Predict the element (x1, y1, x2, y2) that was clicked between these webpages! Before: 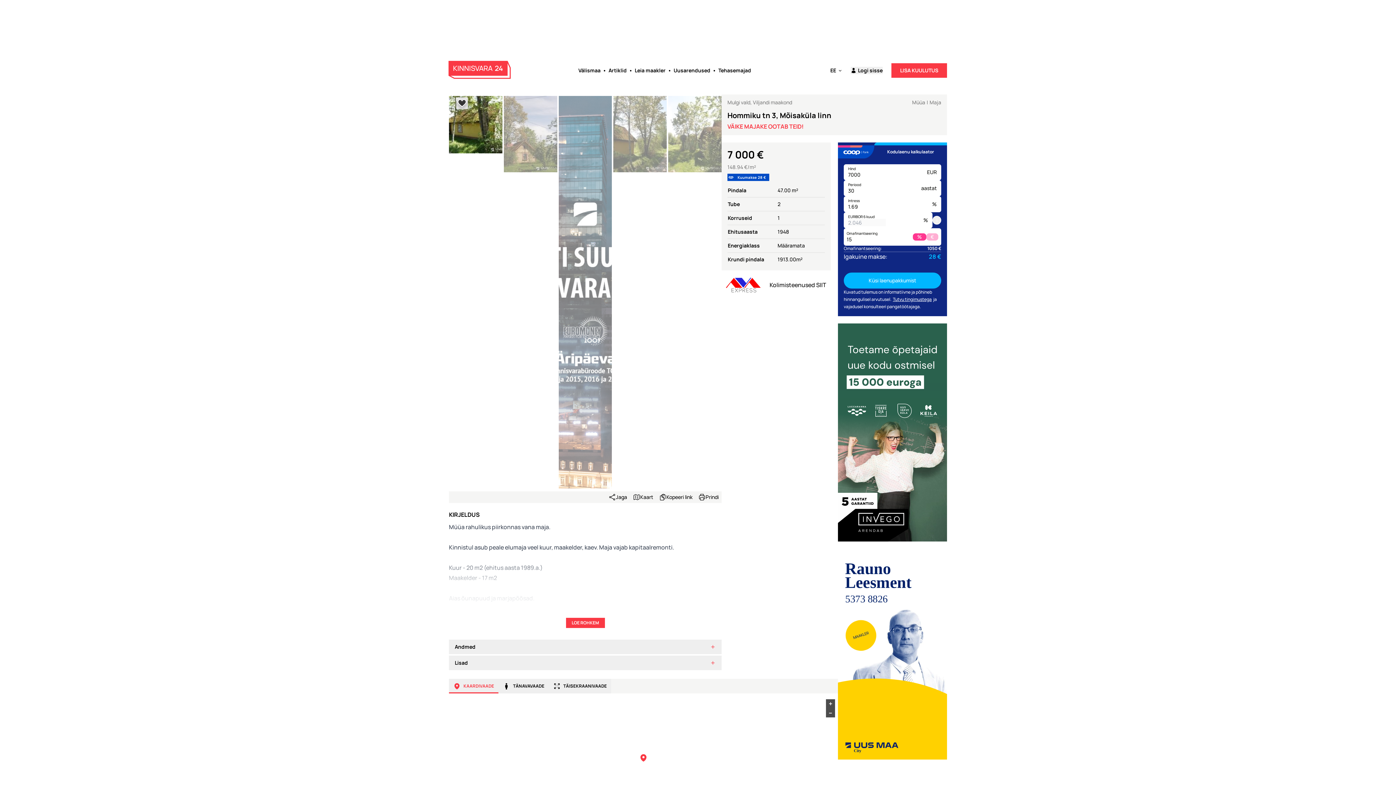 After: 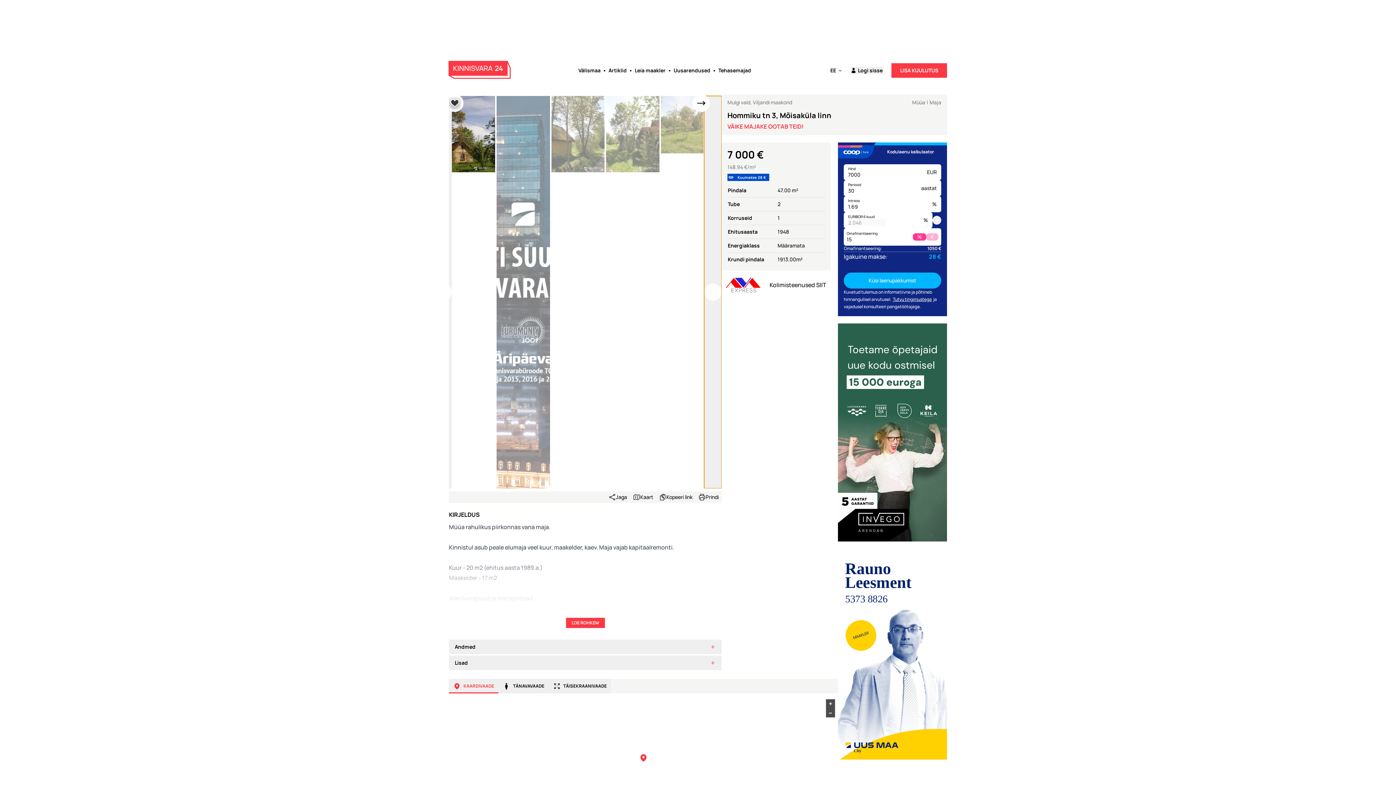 Action: bbox: (711, 96, 729, 488)